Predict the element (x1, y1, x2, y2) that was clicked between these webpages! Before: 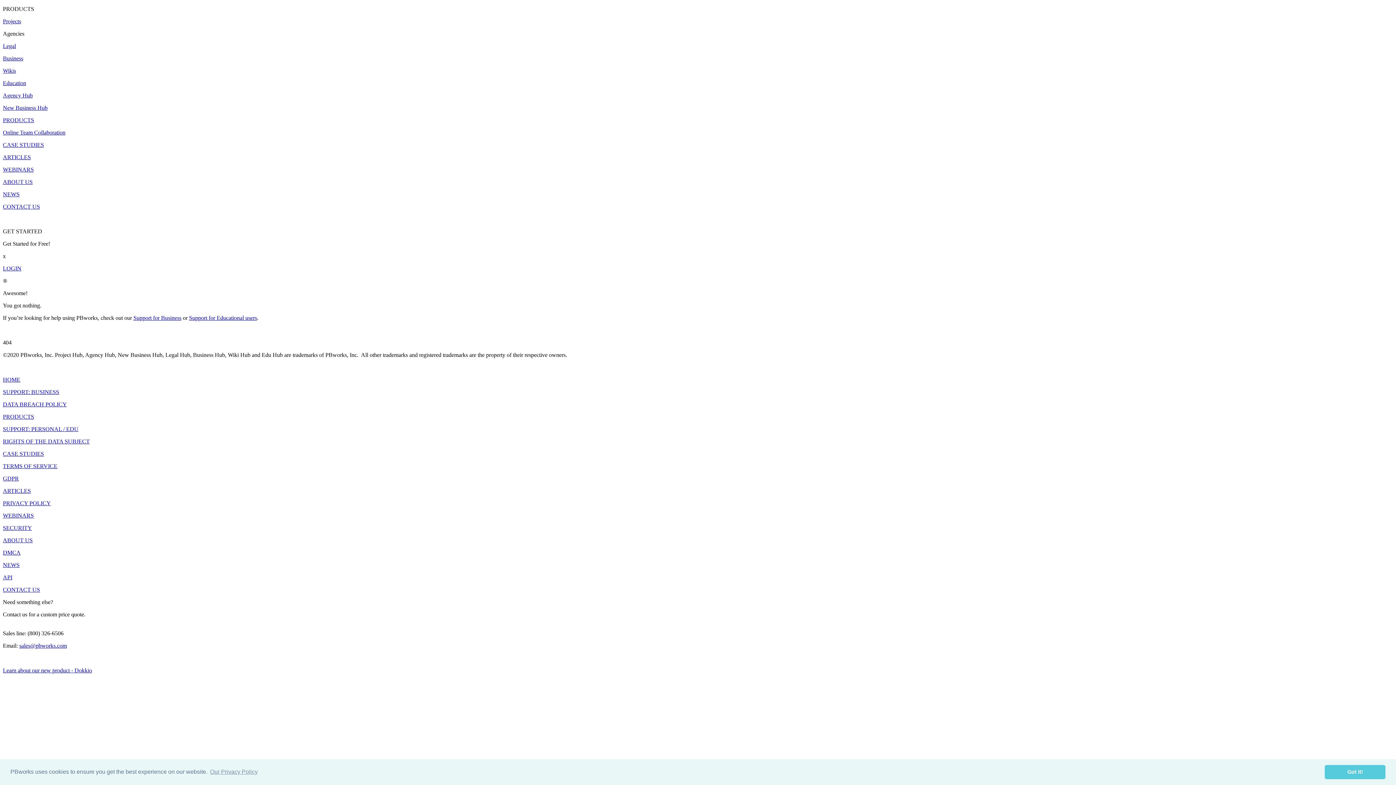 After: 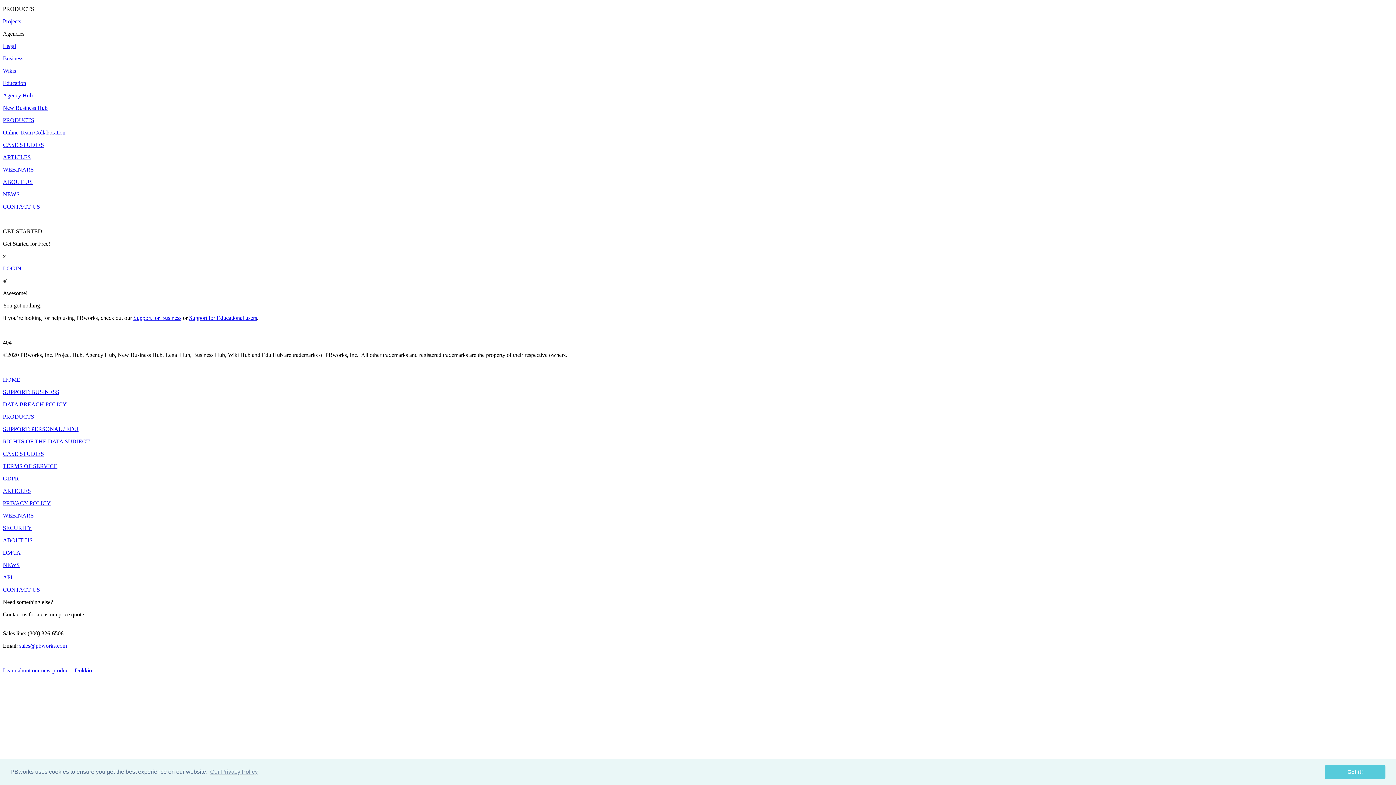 Action: bbox: (2, 450, 1393, 457) label: CASE STUDIES